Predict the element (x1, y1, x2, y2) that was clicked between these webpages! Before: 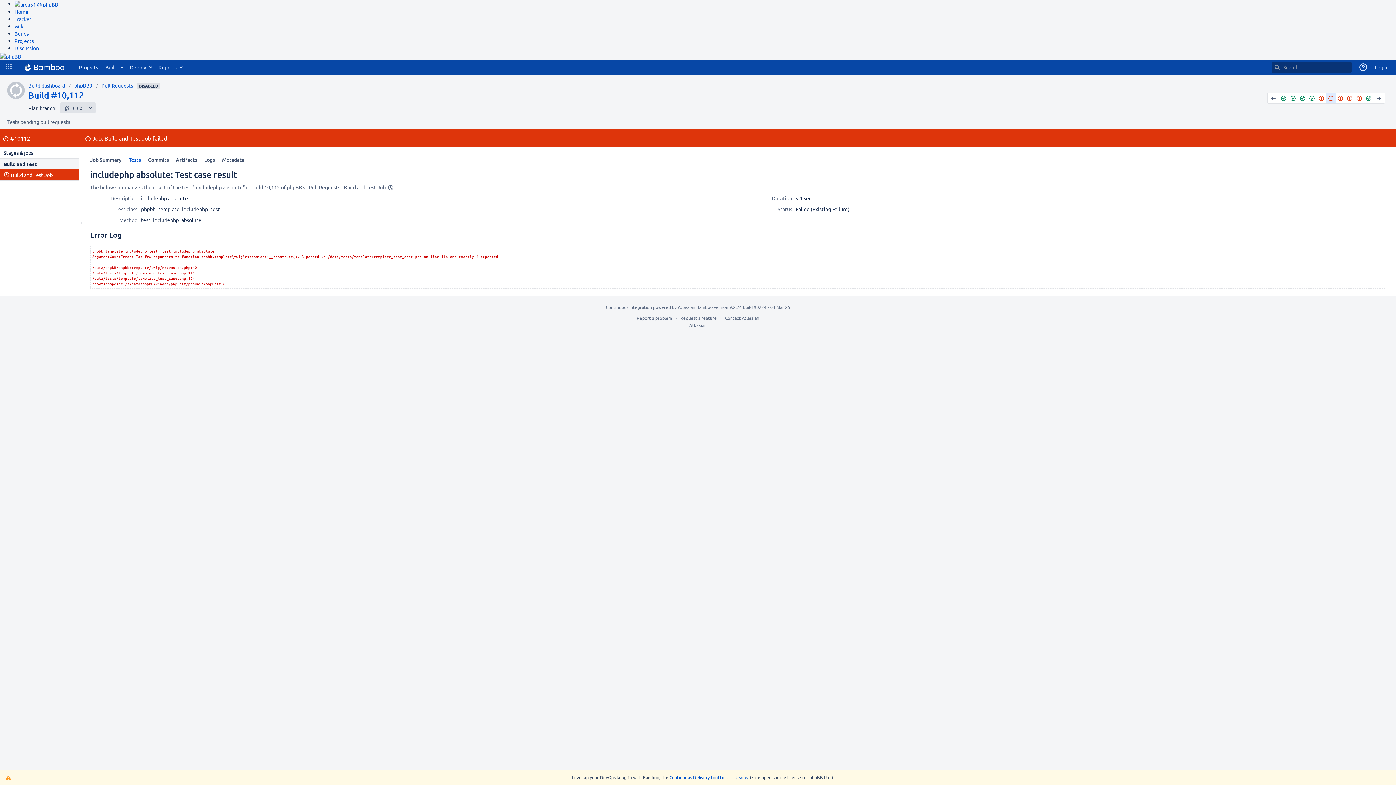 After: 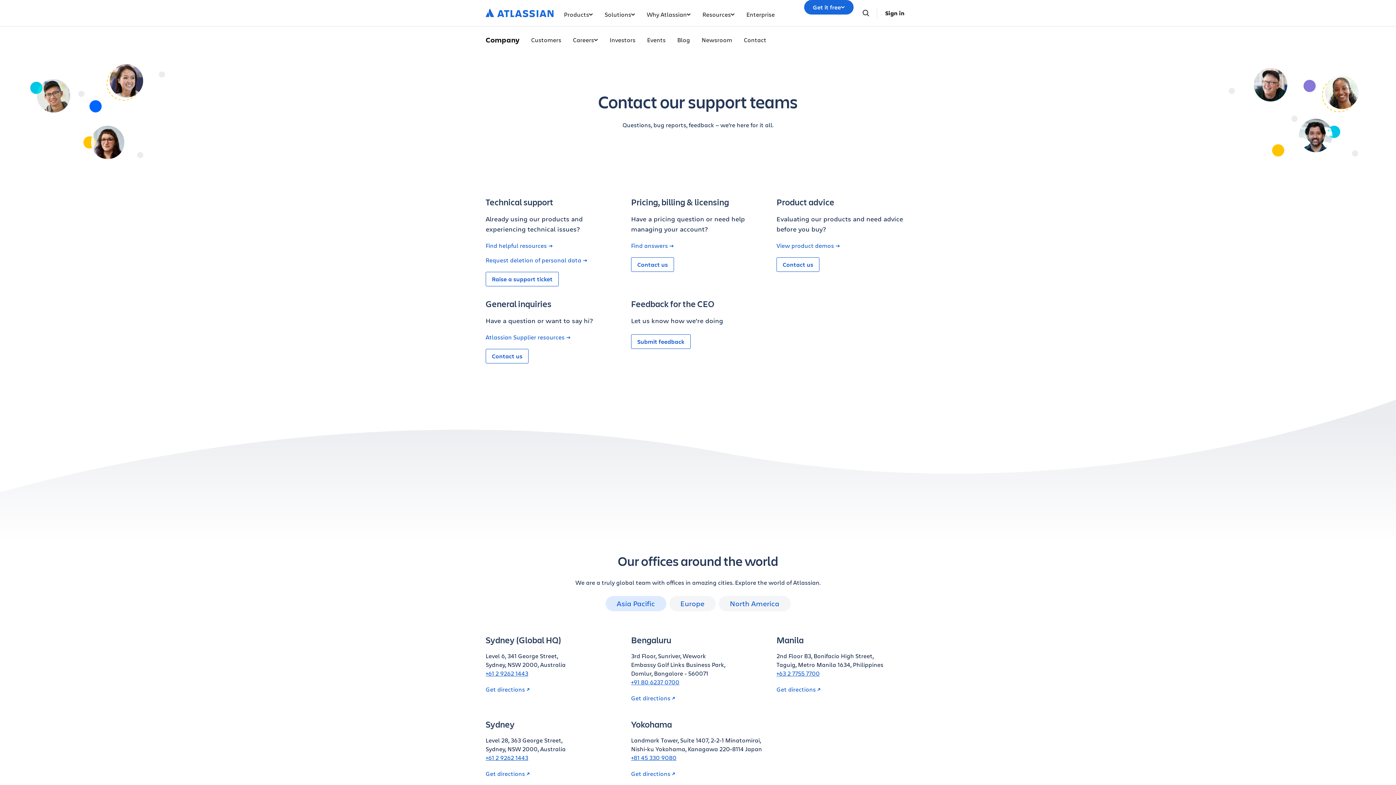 Action: bbox: (725, 315, 759, 320) label: Contact Atlassian